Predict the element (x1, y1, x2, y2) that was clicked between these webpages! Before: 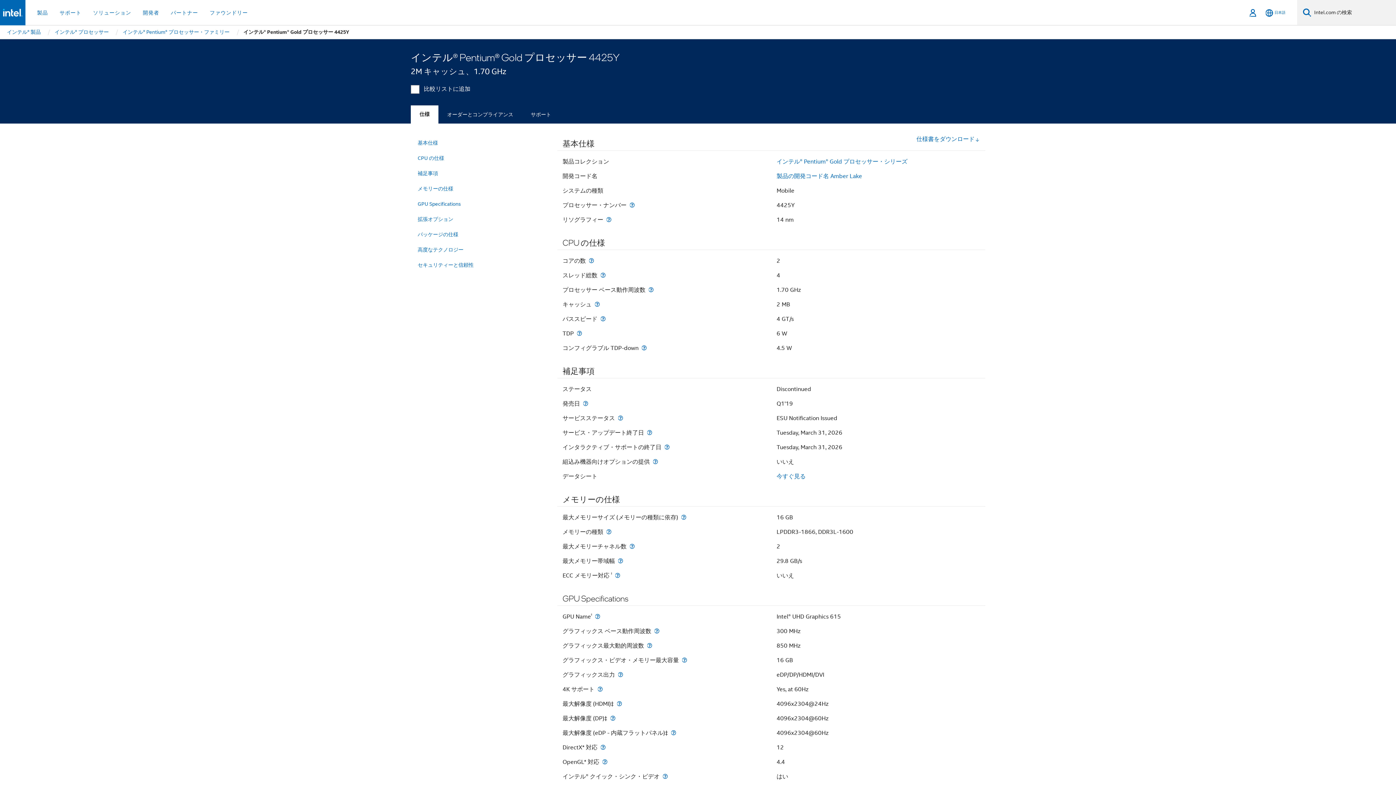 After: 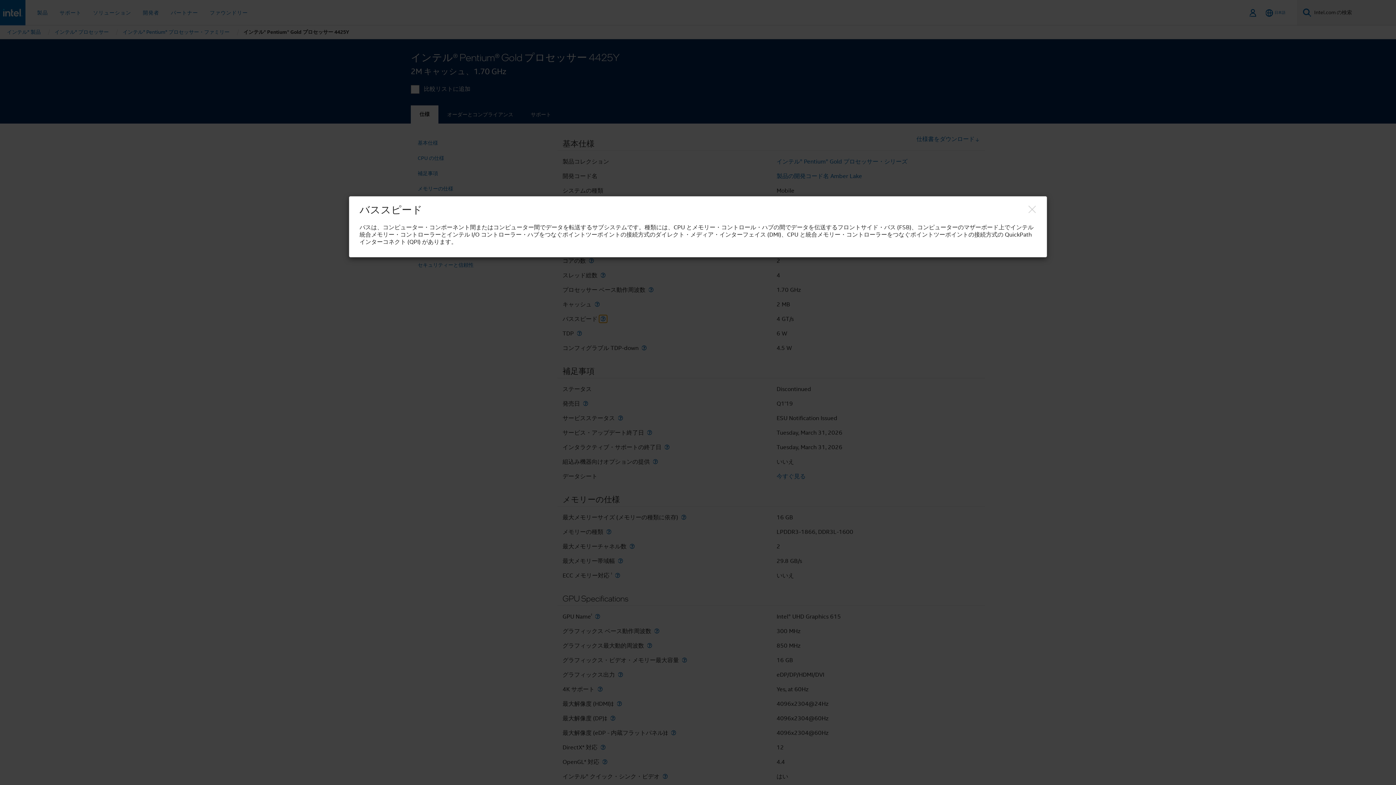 Action: bbox: (599, 316, 607, 322) label: バススピード